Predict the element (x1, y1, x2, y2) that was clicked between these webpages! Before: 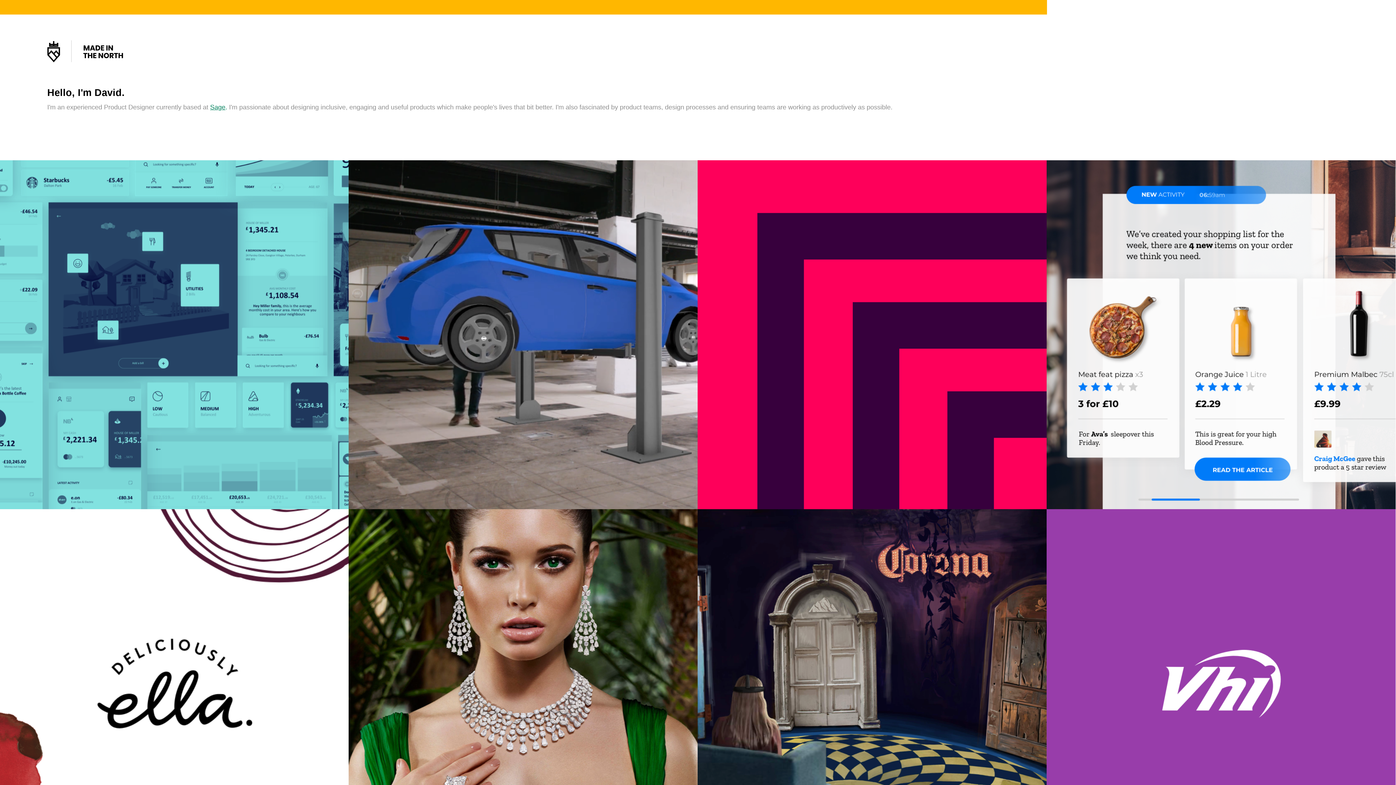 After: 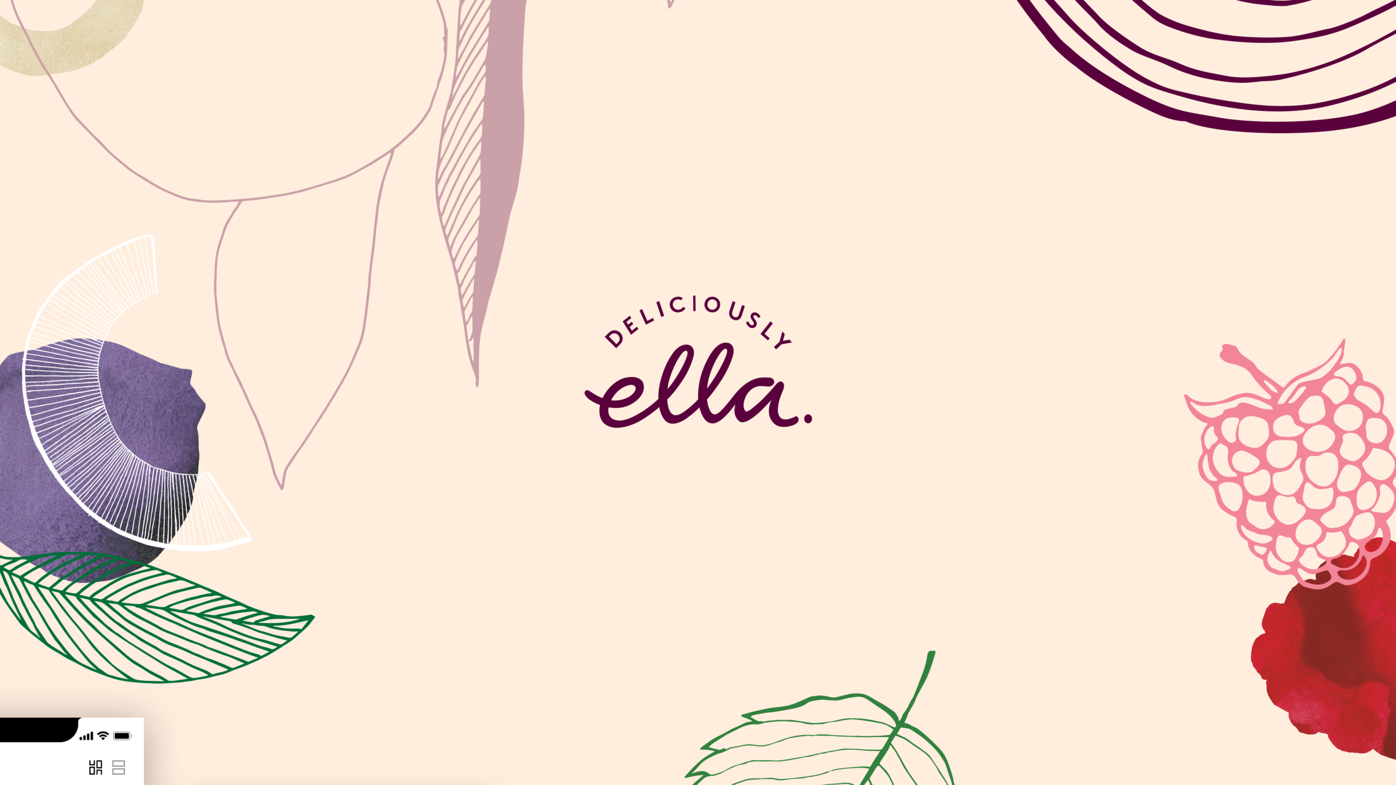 Action: label: DELICIOUSLY ELLA
 bbox: (0, 509, 349, 858)